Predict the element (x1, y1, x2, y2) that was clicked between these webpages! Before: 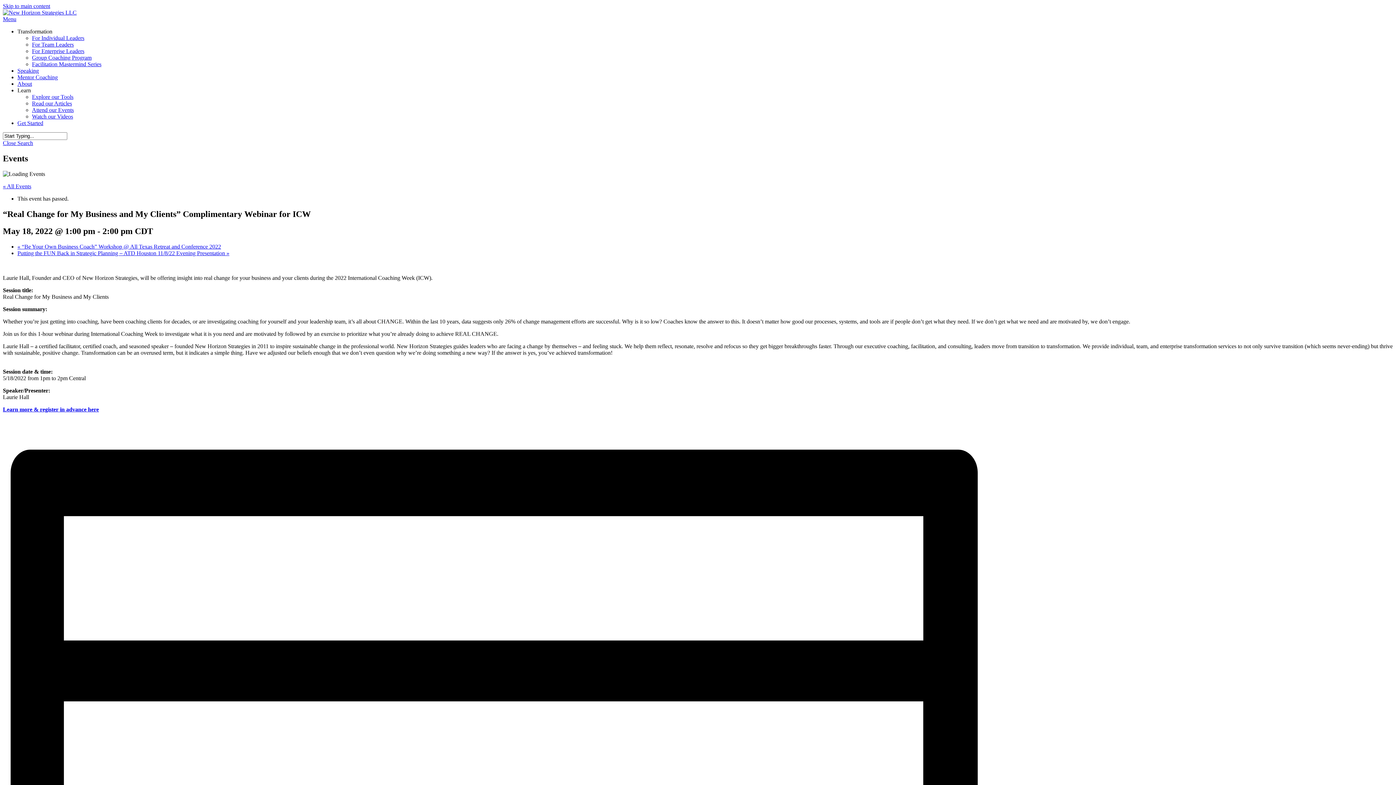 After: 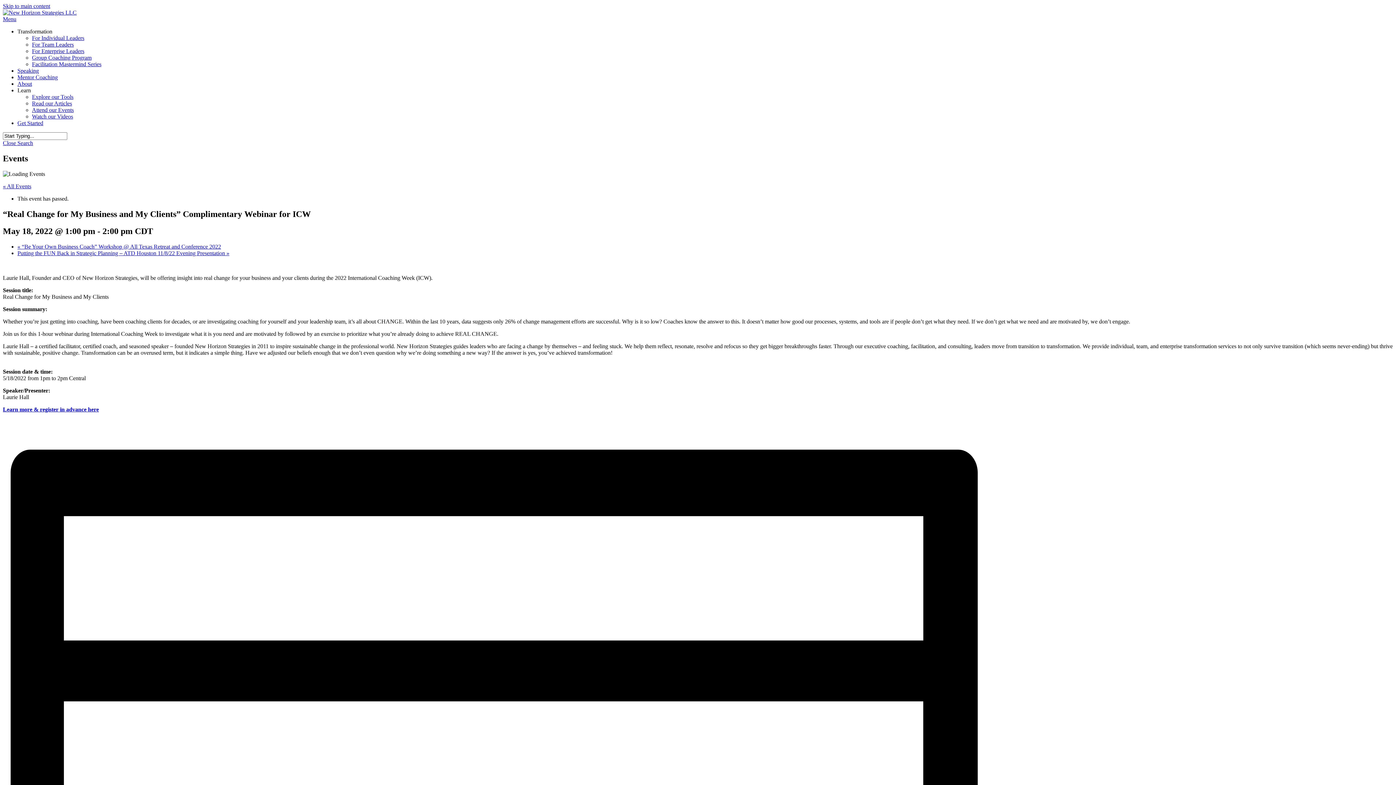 Action: label: Transformation bbox: (17, 28, 52, 34)